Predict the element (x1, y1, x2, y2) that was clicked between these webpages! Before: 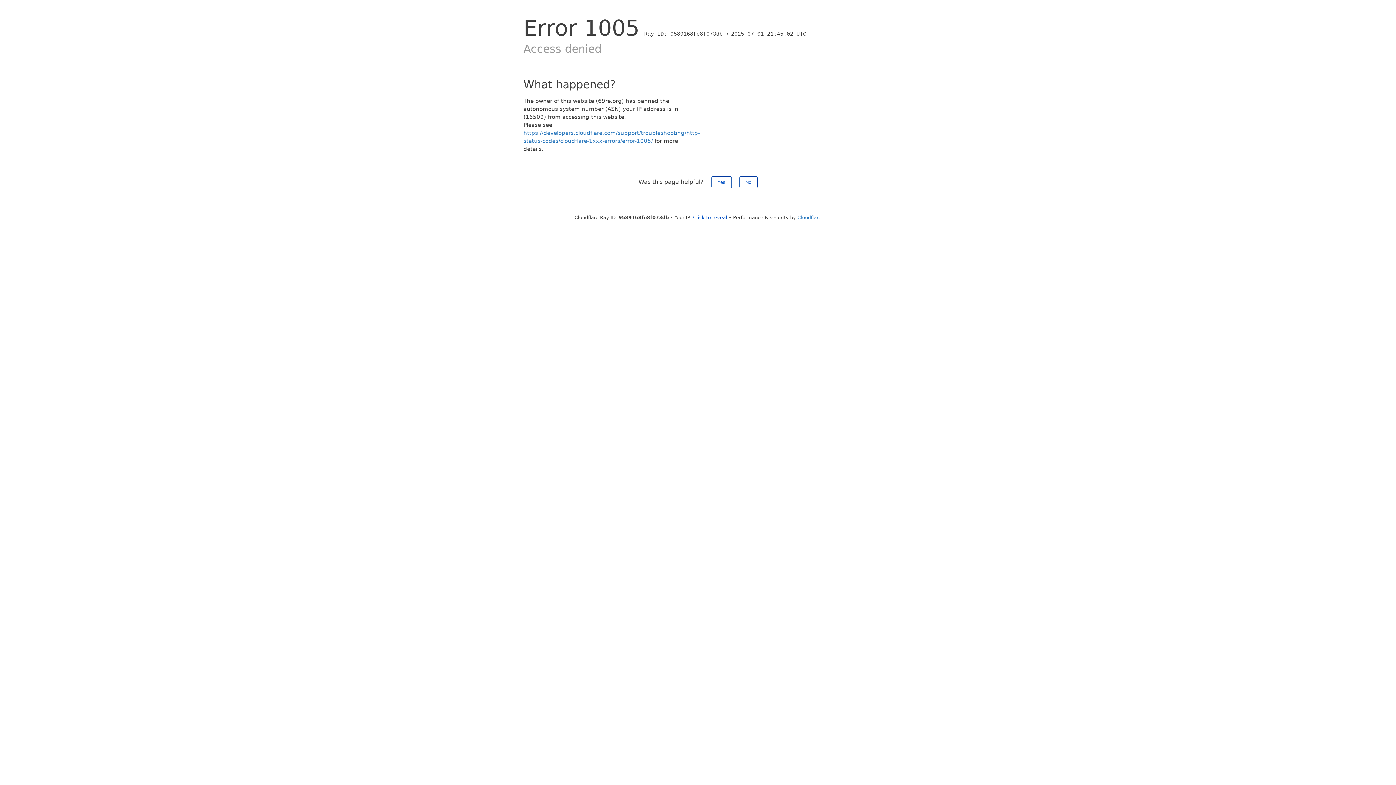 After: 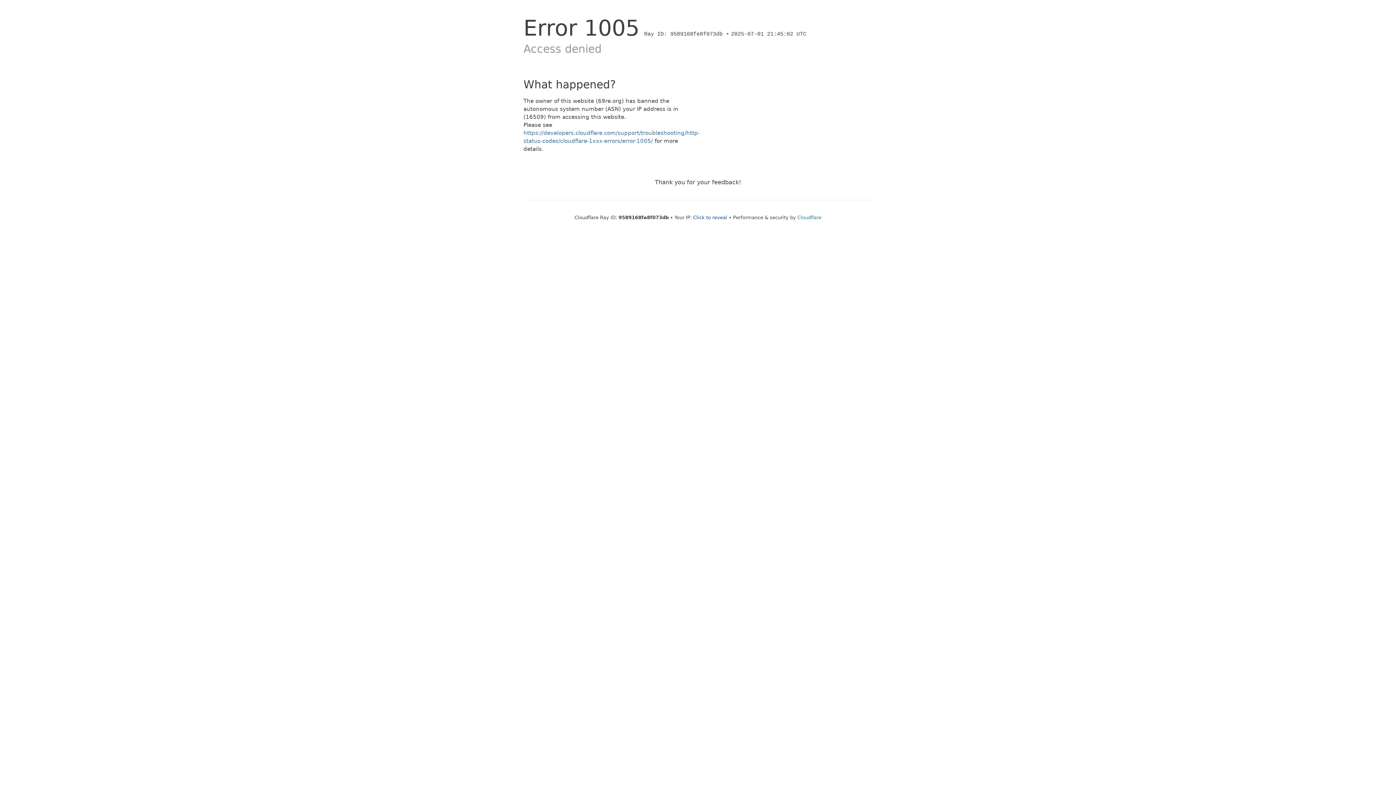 Action: label: No bbox: (739, 176, 757, 188)